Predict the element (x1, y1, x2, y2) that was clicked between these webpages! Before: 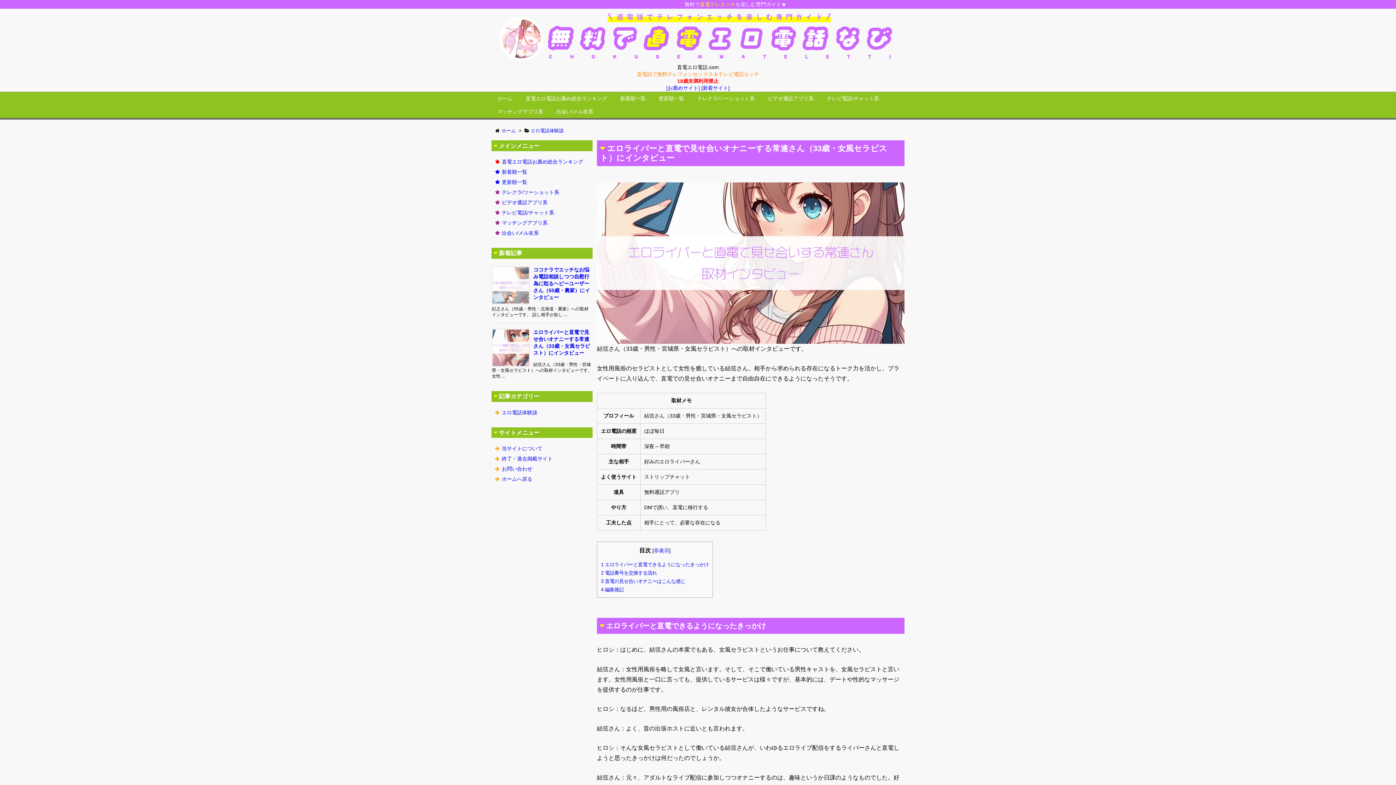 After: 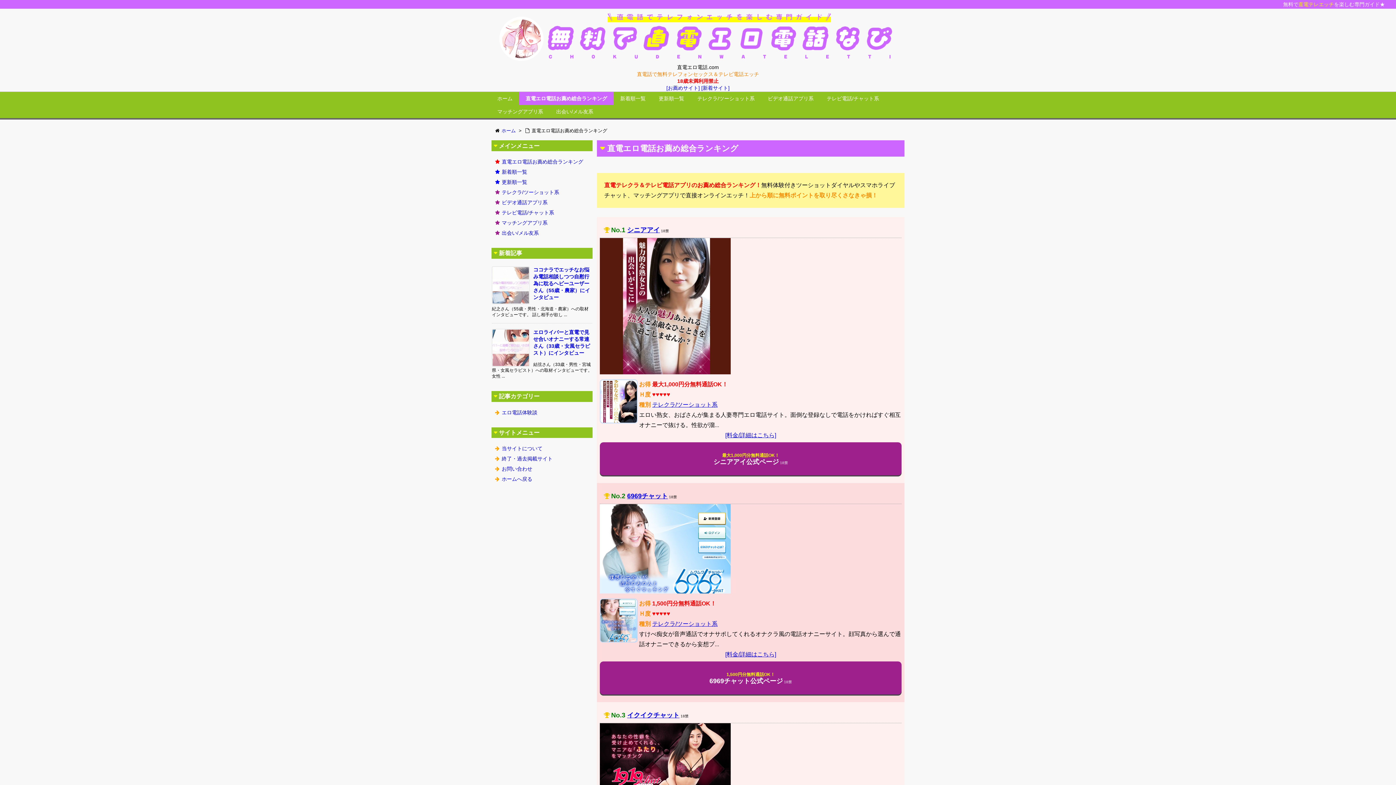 Action: bbox: (501, 158, 583, 164) label: 直電エロ電話お薦め総合ランキング